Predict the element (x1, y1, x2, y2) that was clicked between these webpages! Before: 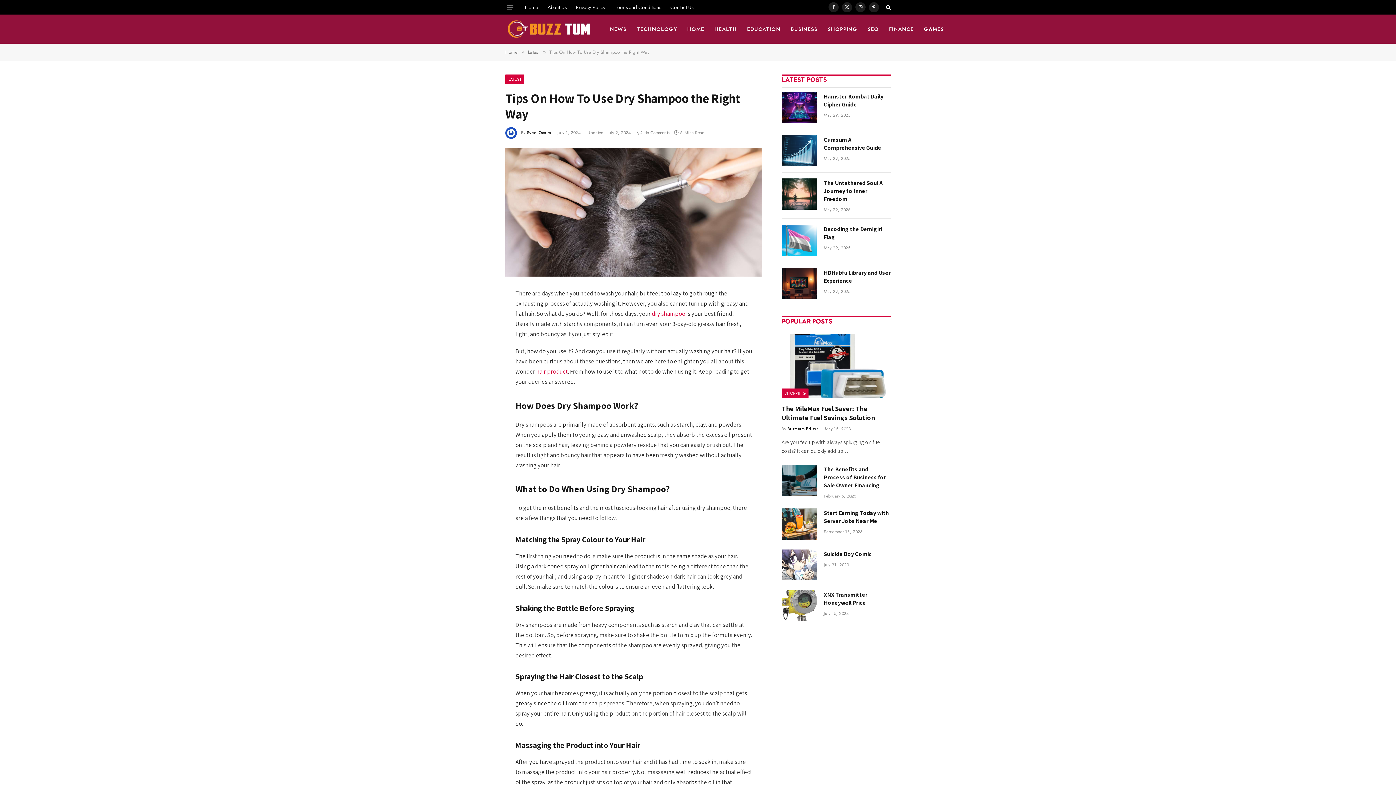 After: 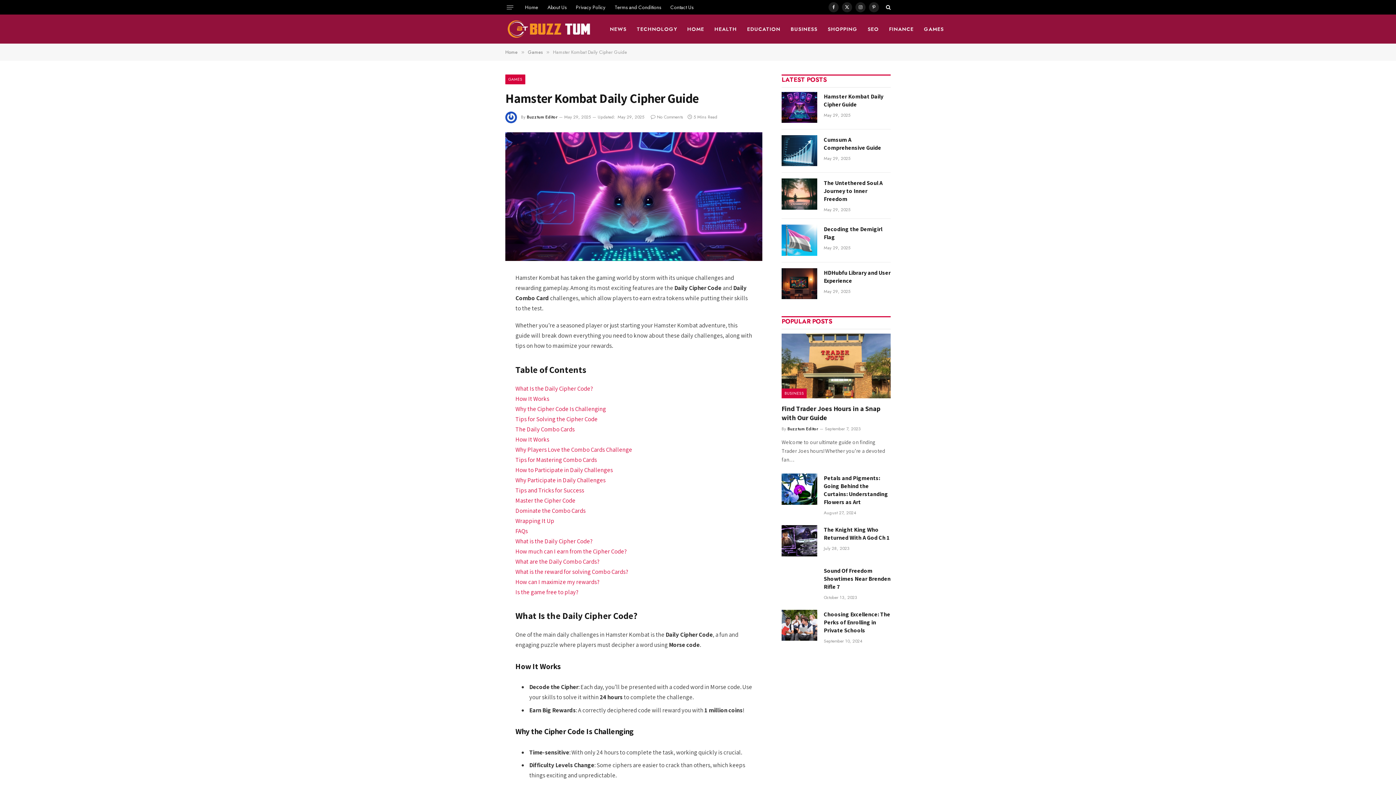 Action: bbox: (781, 92, 817, 122)